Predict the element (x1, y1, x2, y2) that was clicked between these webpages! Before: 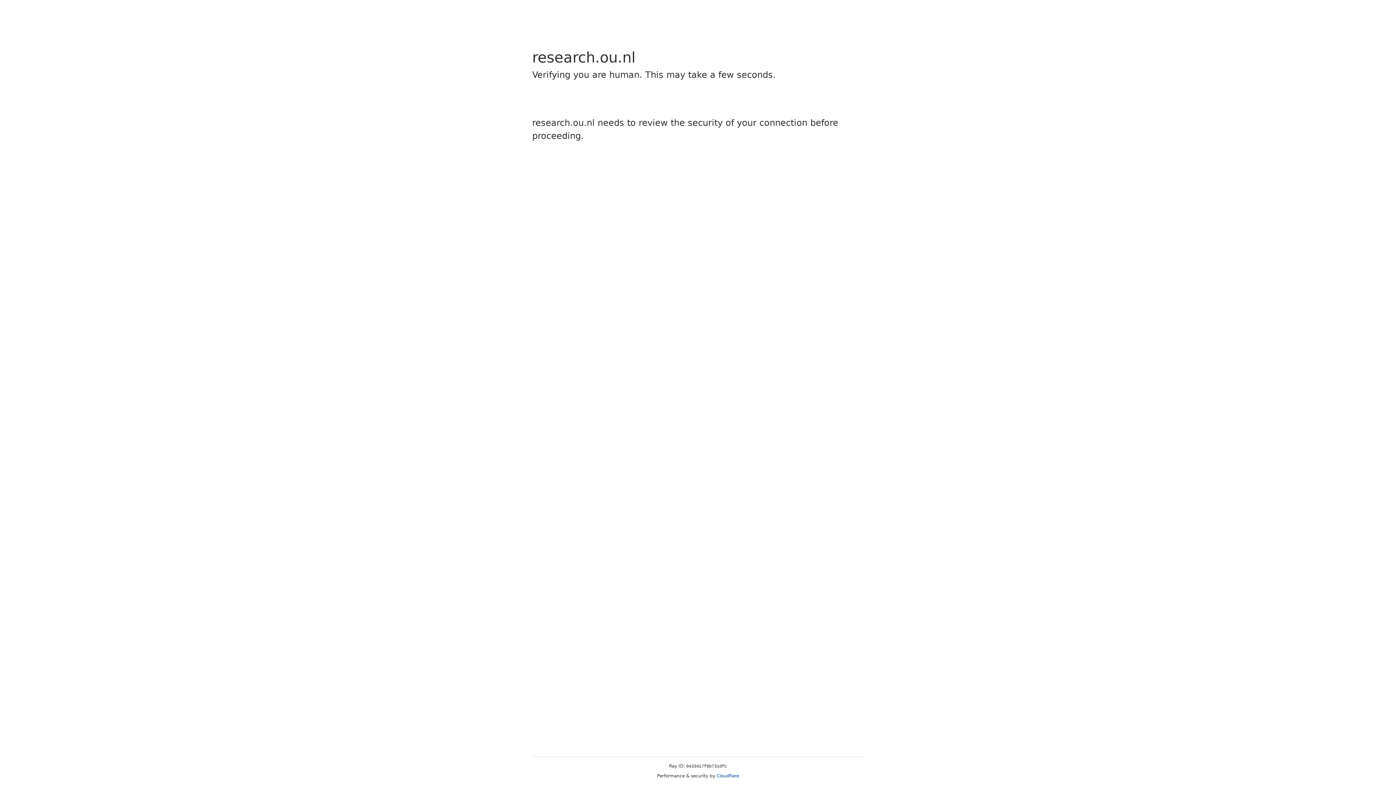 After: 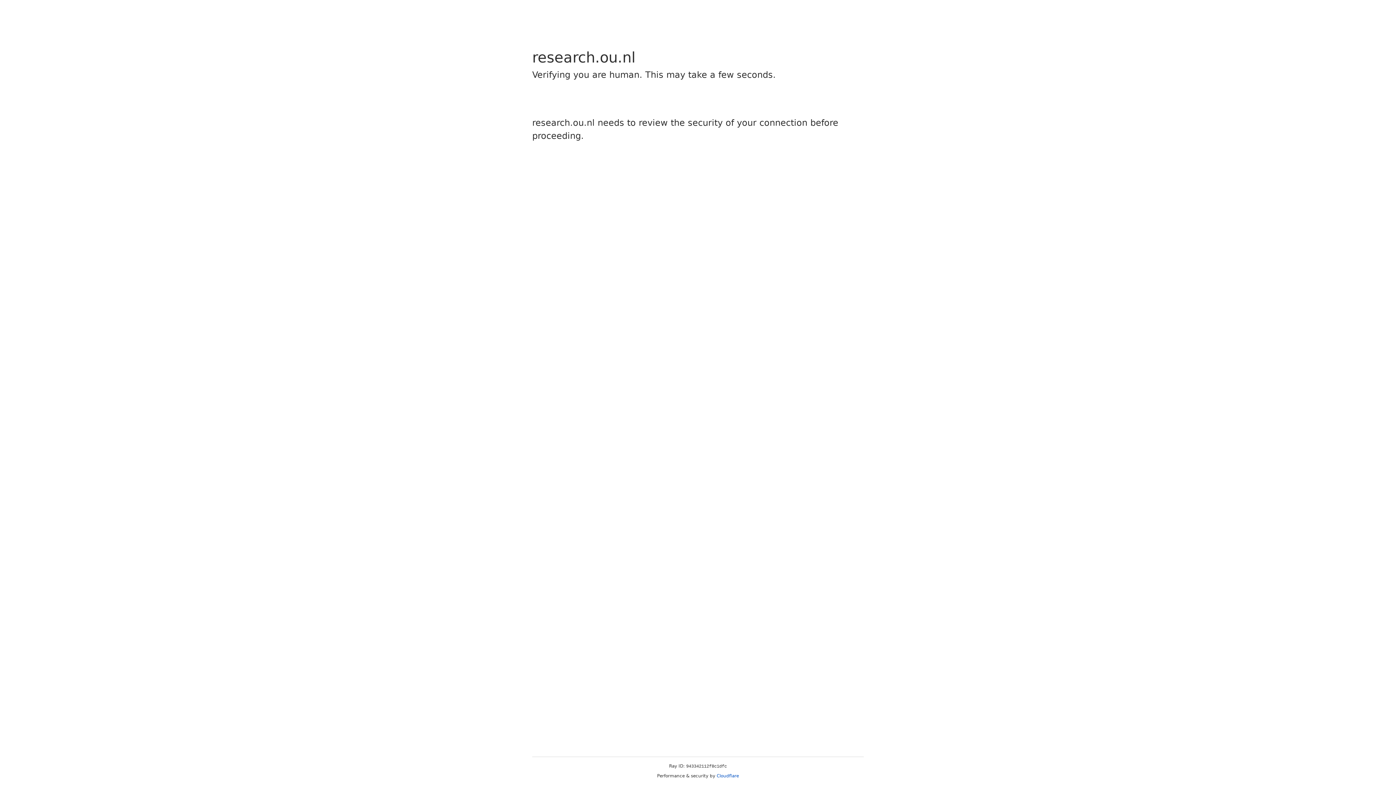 Action: bbox: (716, 773, 739, 778) label: Cloudflare